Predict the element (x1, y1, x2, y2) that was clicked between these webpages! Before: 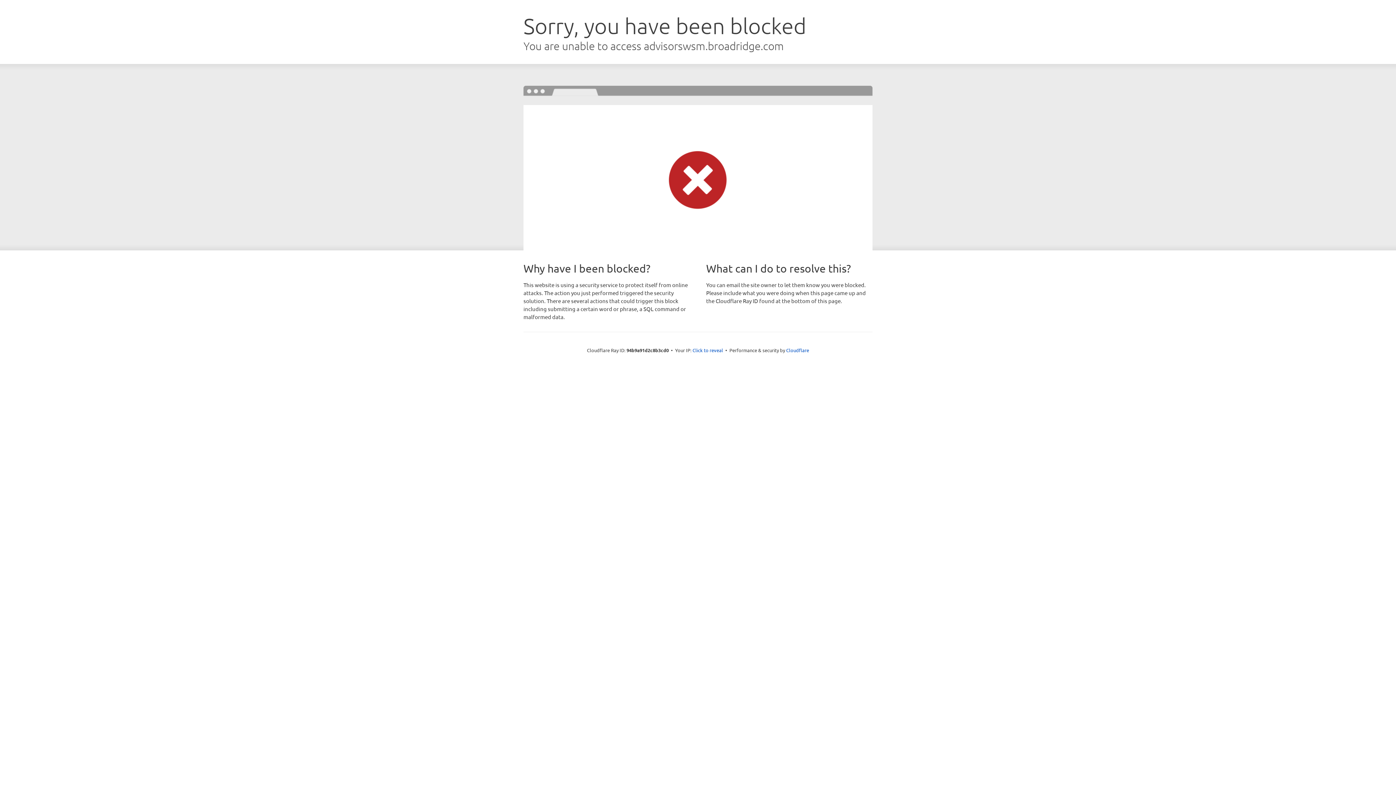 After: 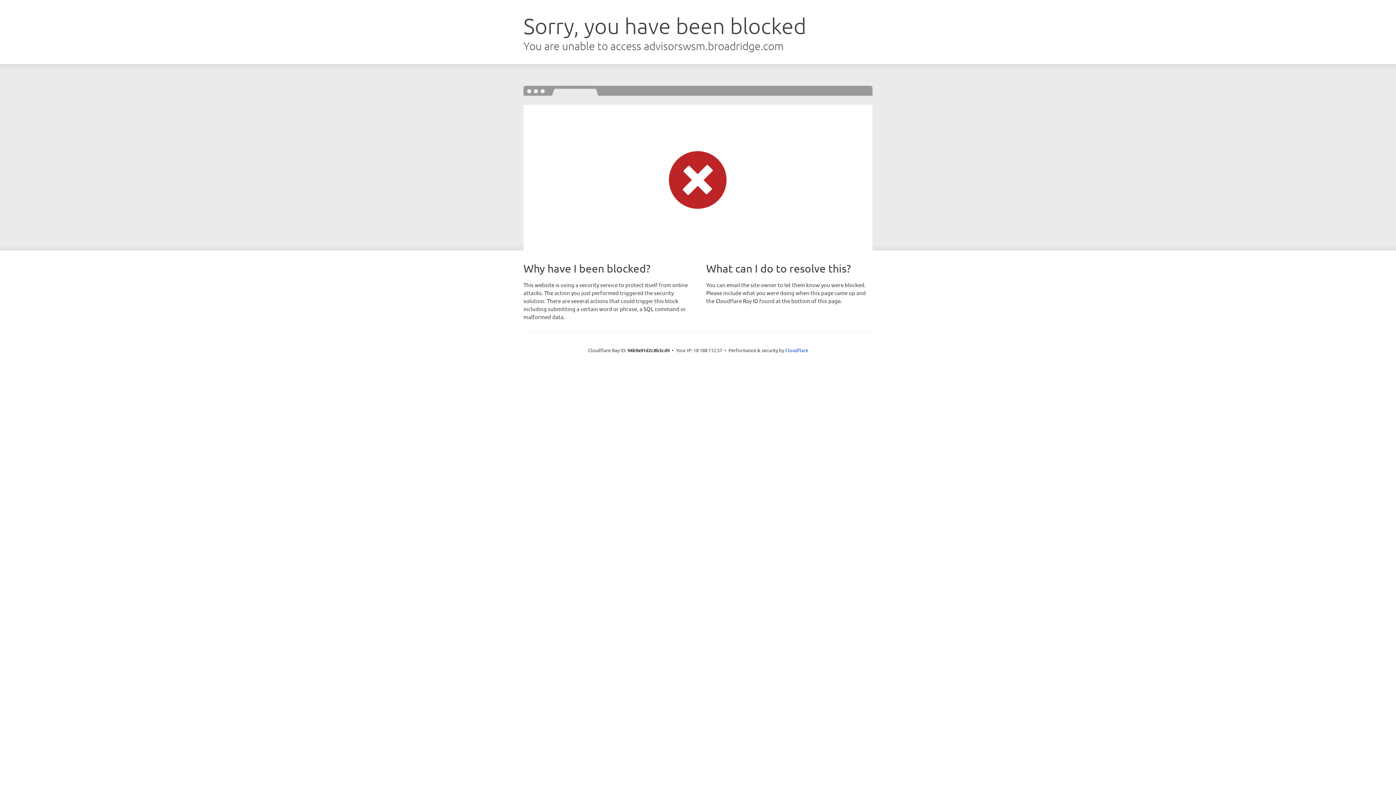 Action: label: Click to reveal bbox: (692, 346, 723, 353)